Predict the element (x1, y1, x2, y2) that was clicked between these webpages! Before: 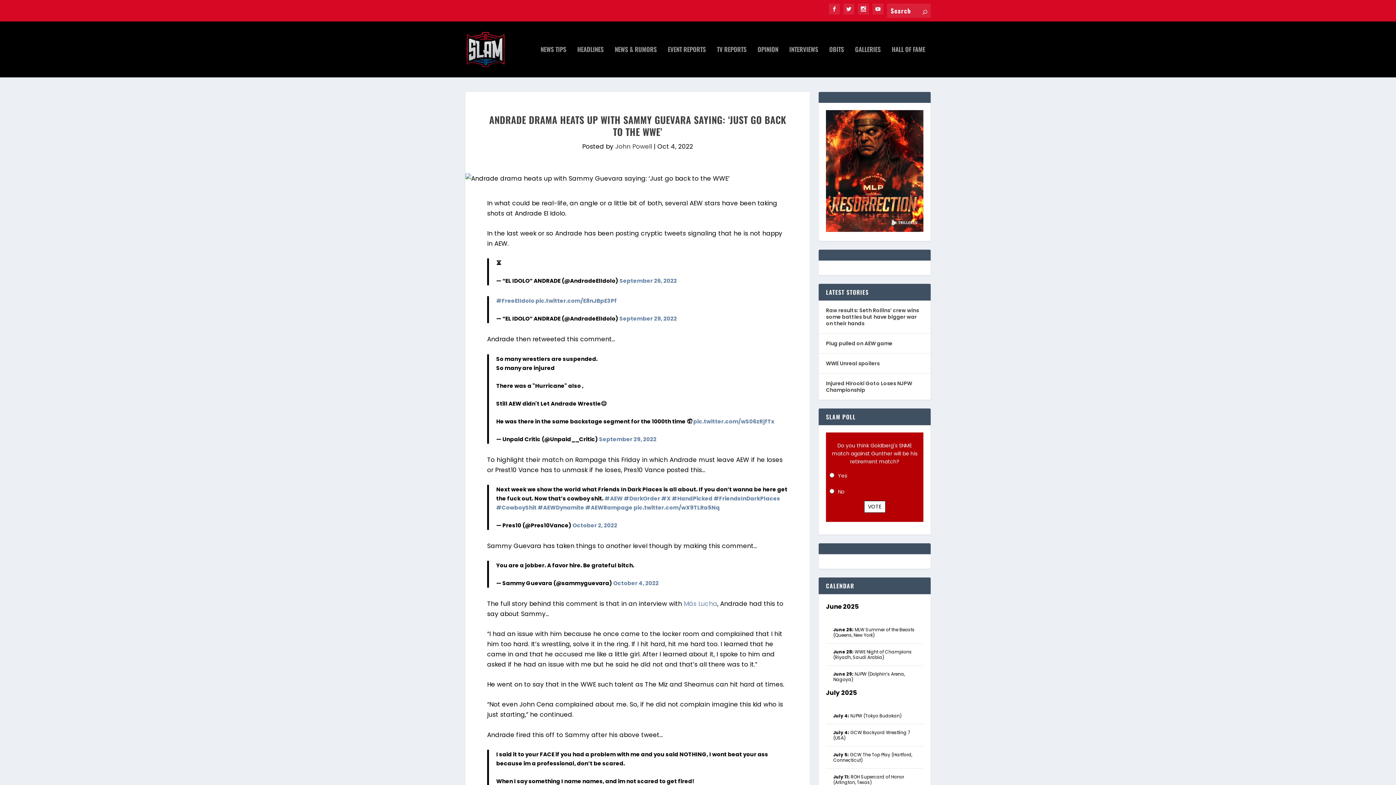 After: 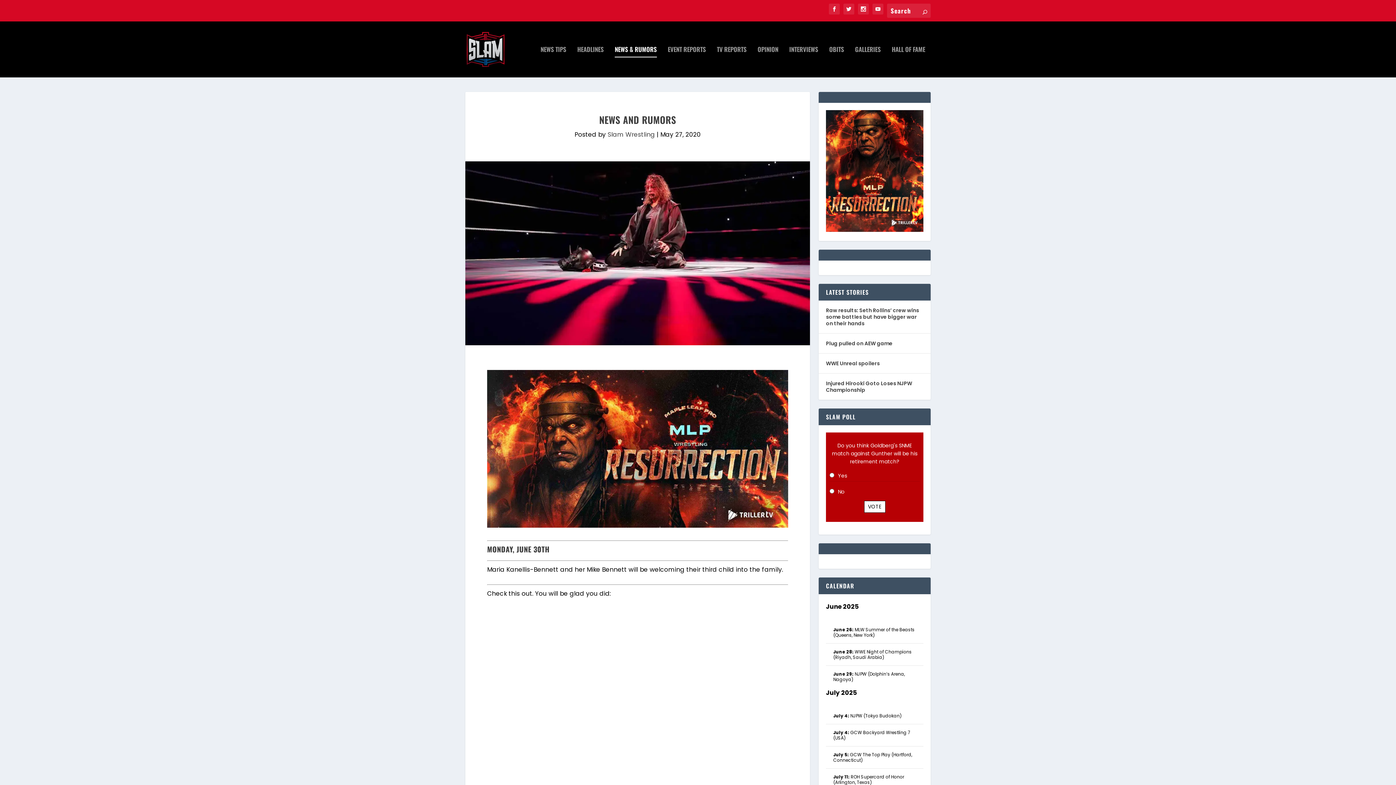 Action: label: NEWS & RUMORS bbox: (614, 46, 657, 77)